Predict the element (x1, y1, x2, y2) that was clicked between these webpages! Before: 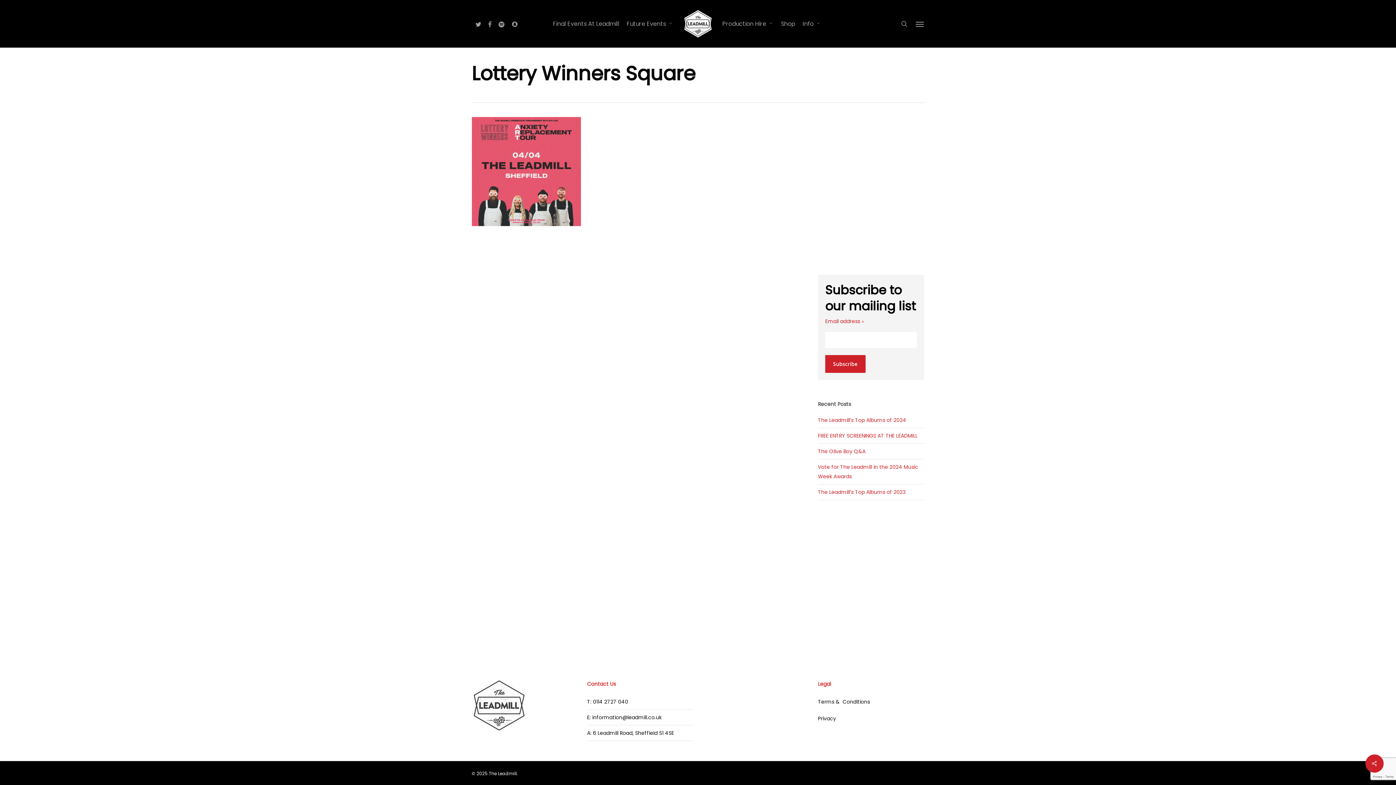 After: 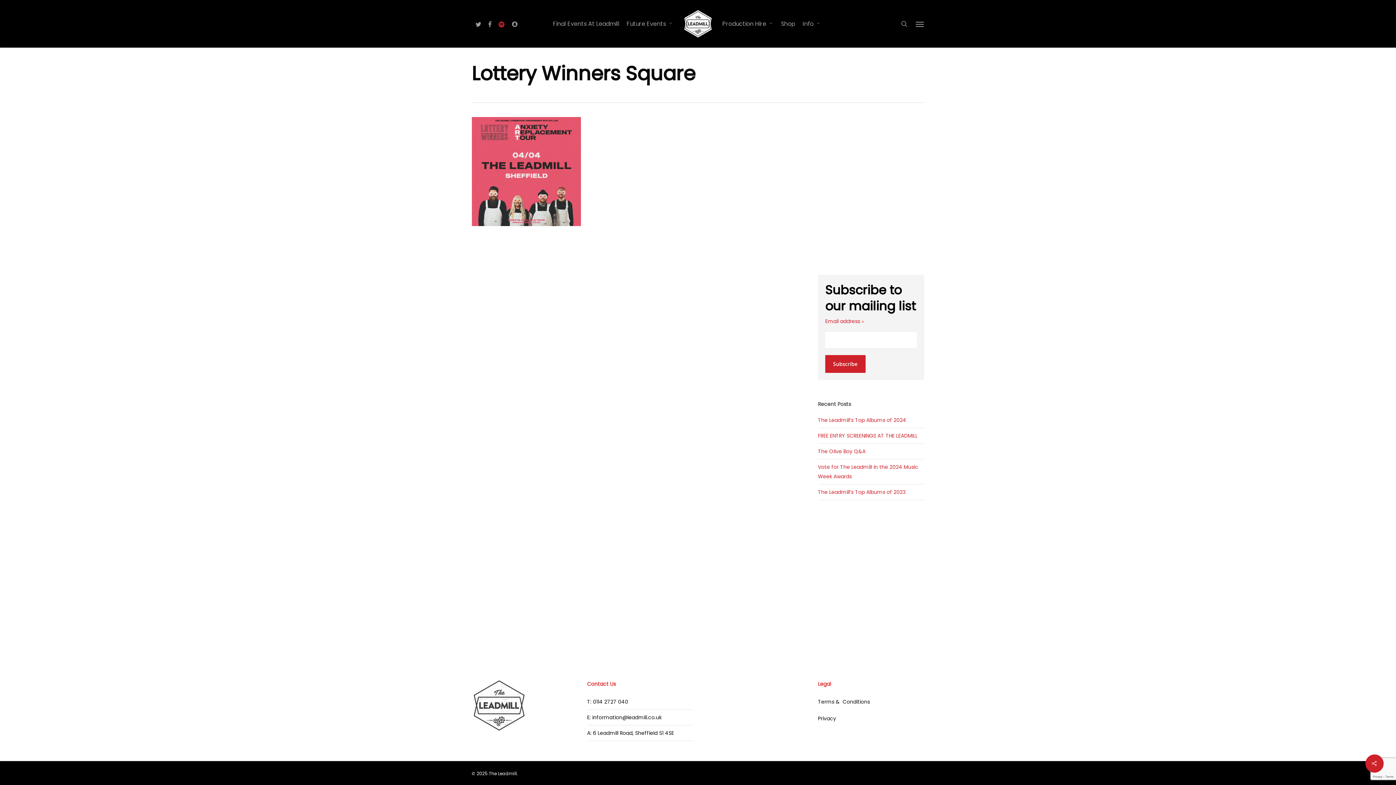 Action: bbox: (495, 19, 508, 27) label: spotify